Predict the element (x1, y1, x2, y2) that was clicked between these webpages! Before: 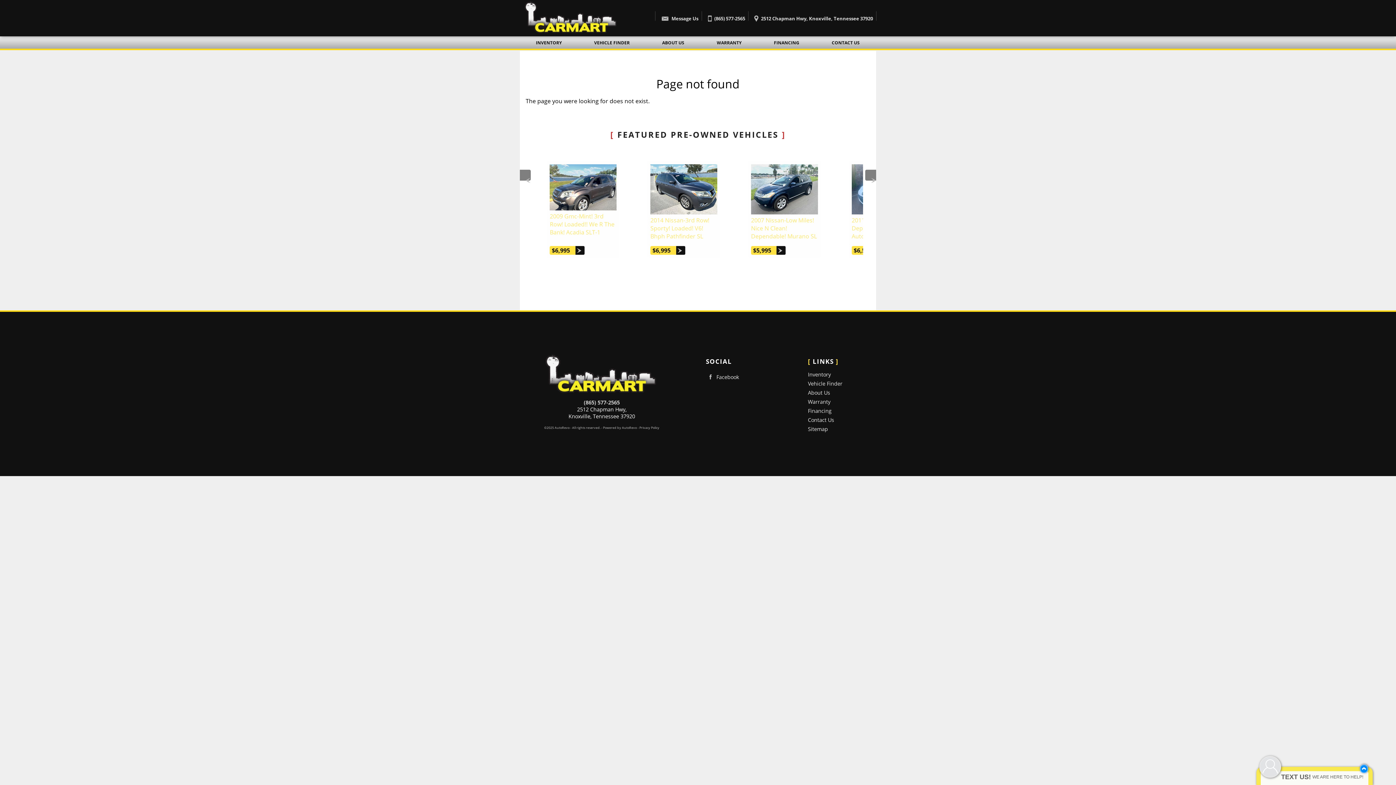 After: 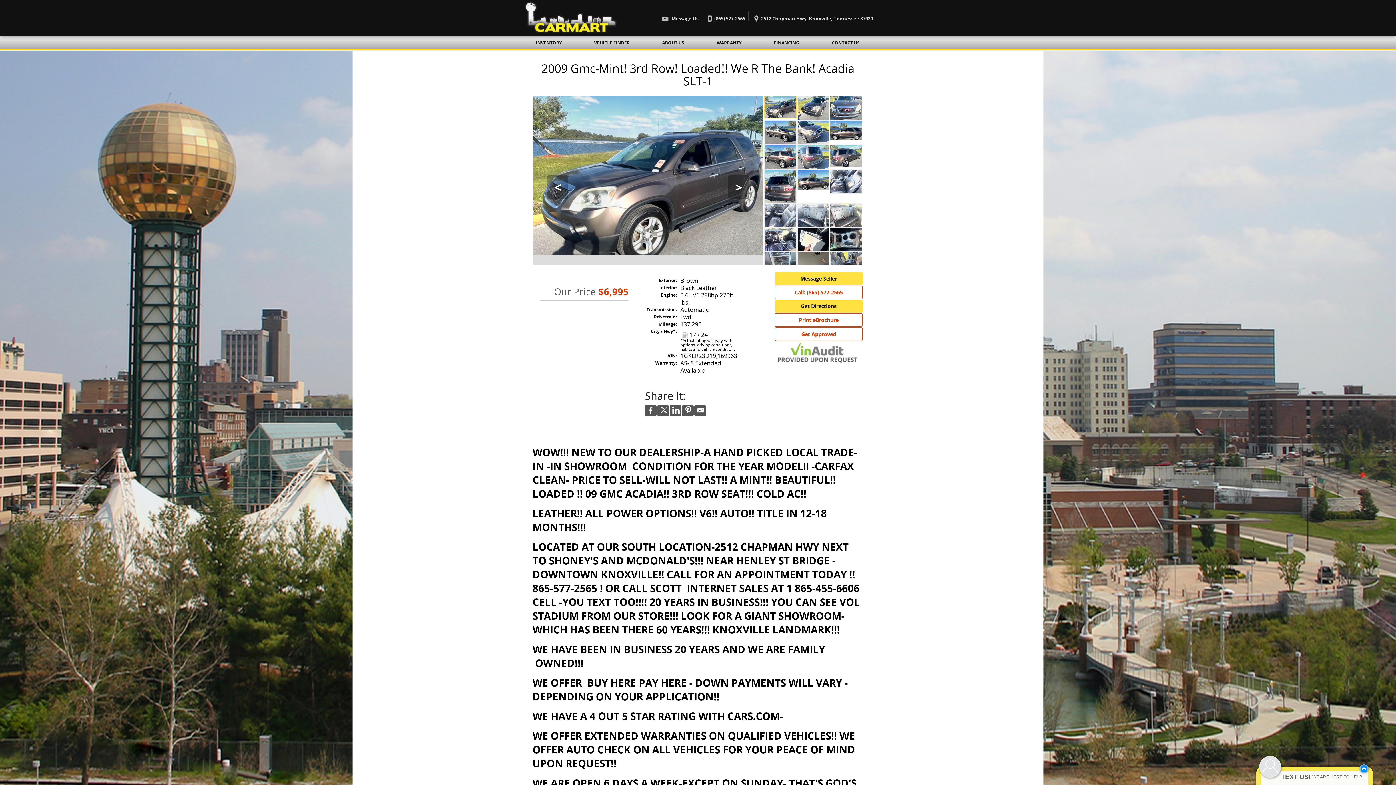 Action: bbox: (549, 204, 616, 212)